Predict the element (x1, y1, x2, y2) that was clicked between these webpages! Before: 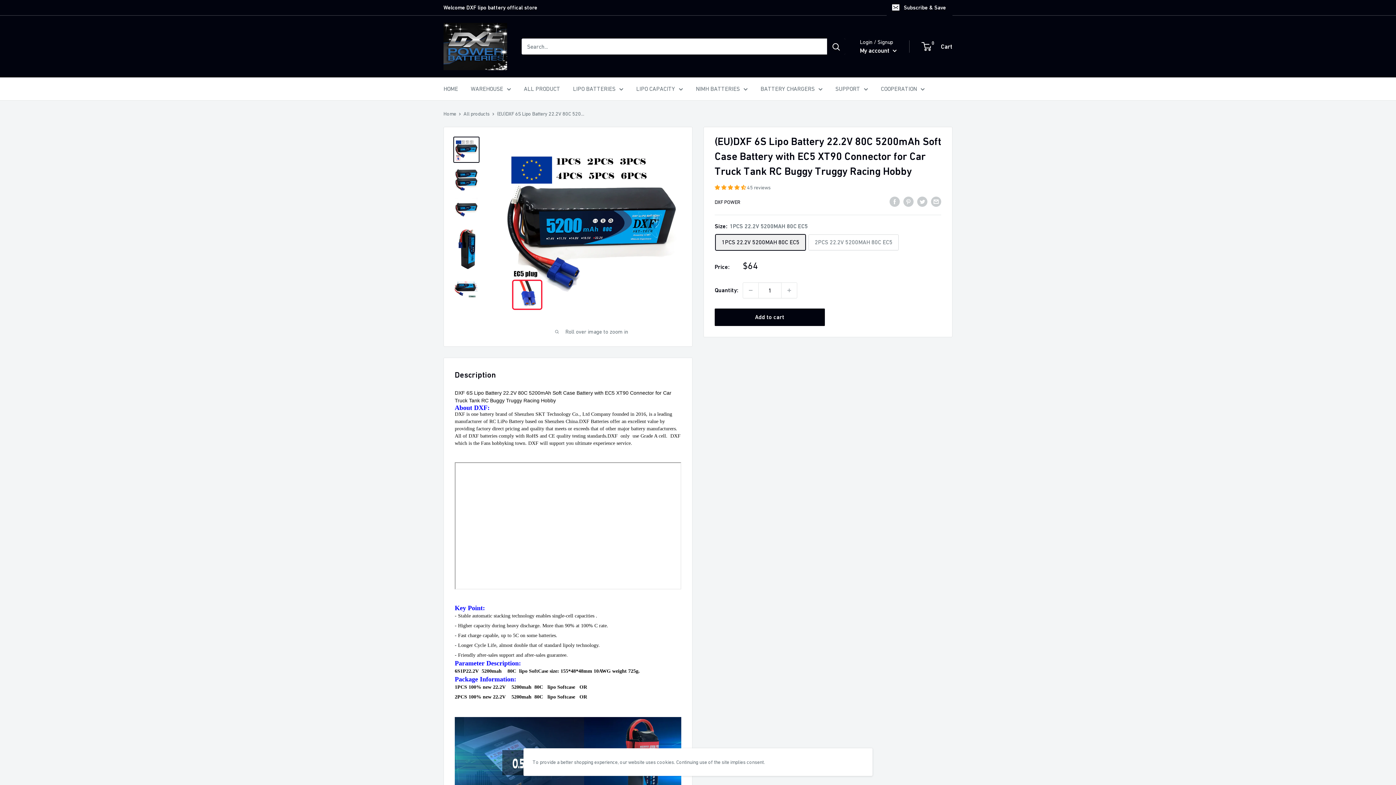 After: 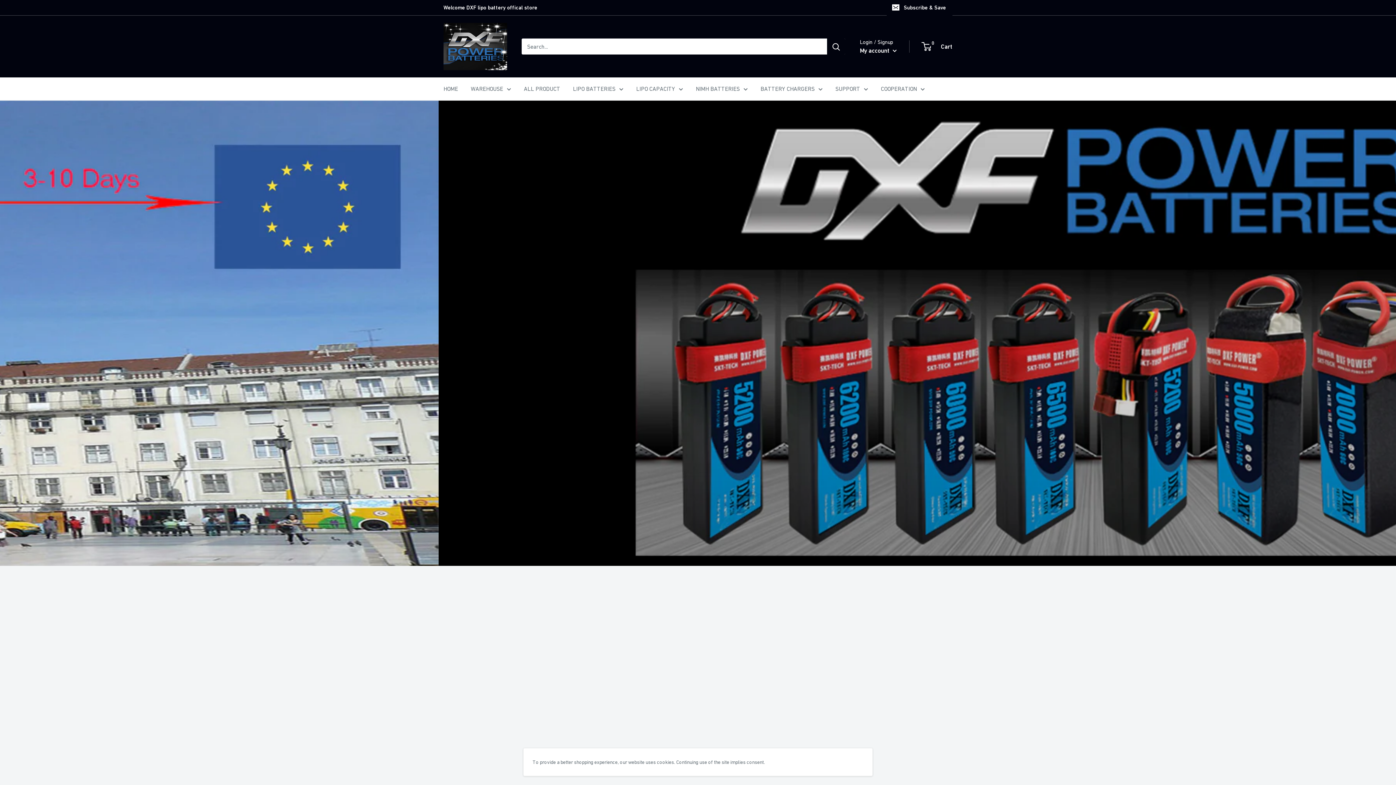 Action: label: LIPO BATTERIES bbox: (573, 83, 623, 94)